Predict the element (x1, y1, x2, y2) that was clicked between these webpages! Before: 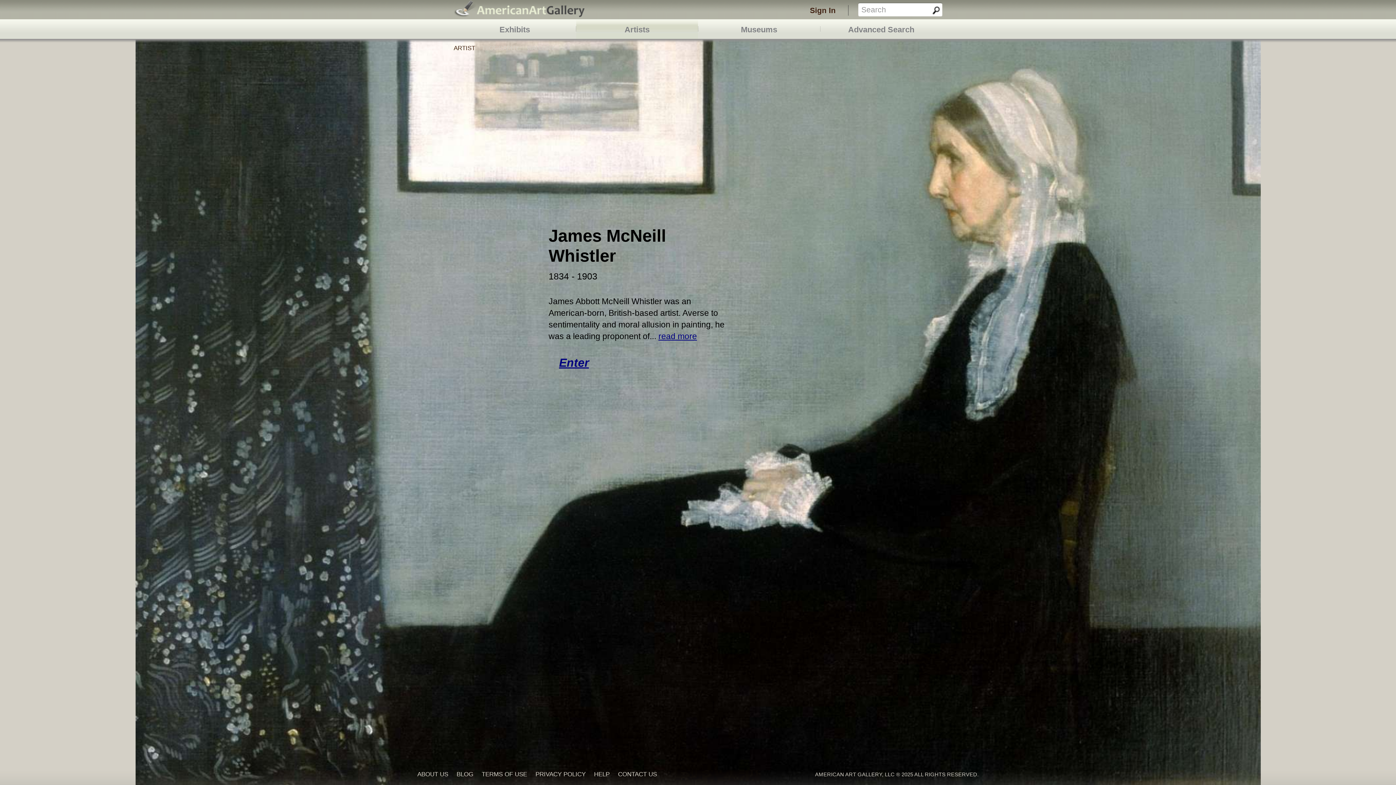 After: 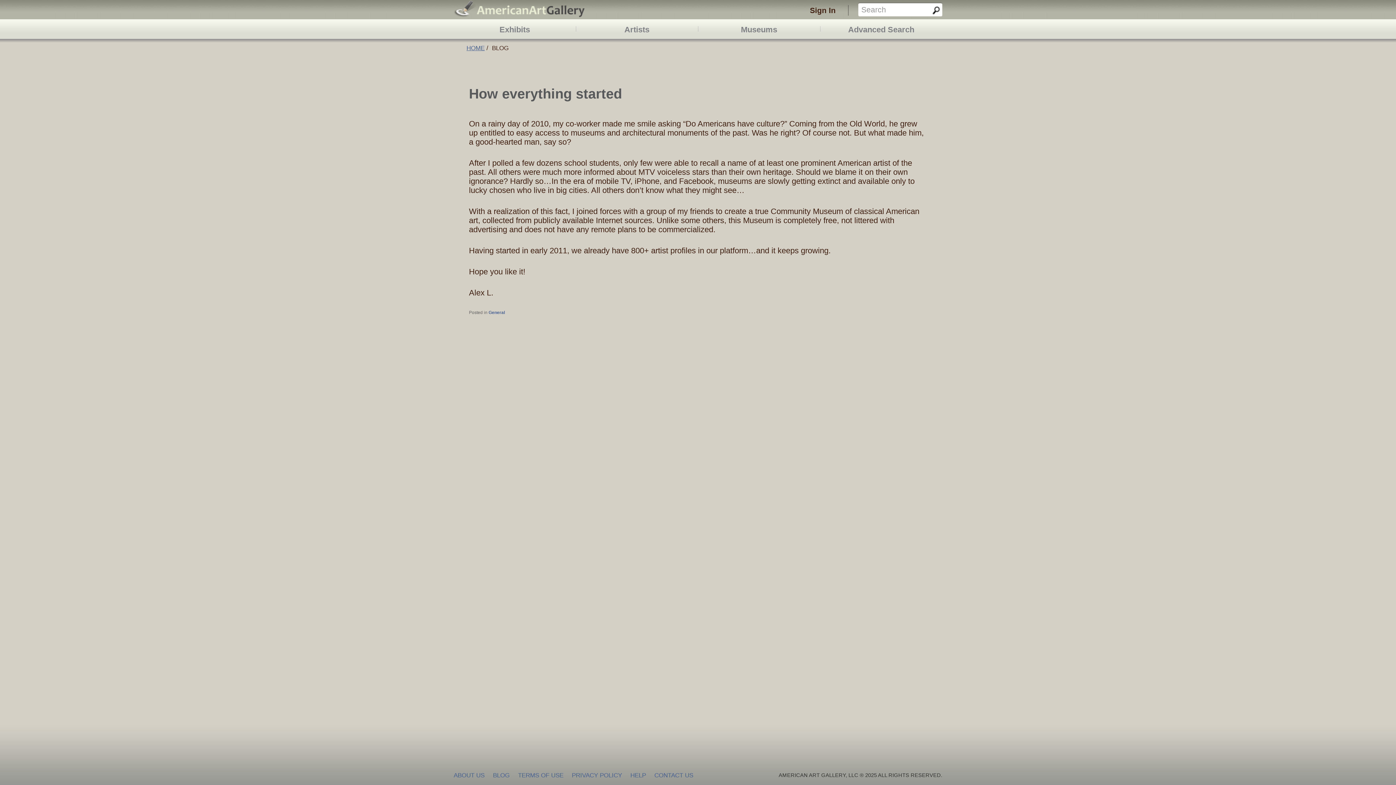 Action: bbox: (456, 771, 473, 778) label: BLOG